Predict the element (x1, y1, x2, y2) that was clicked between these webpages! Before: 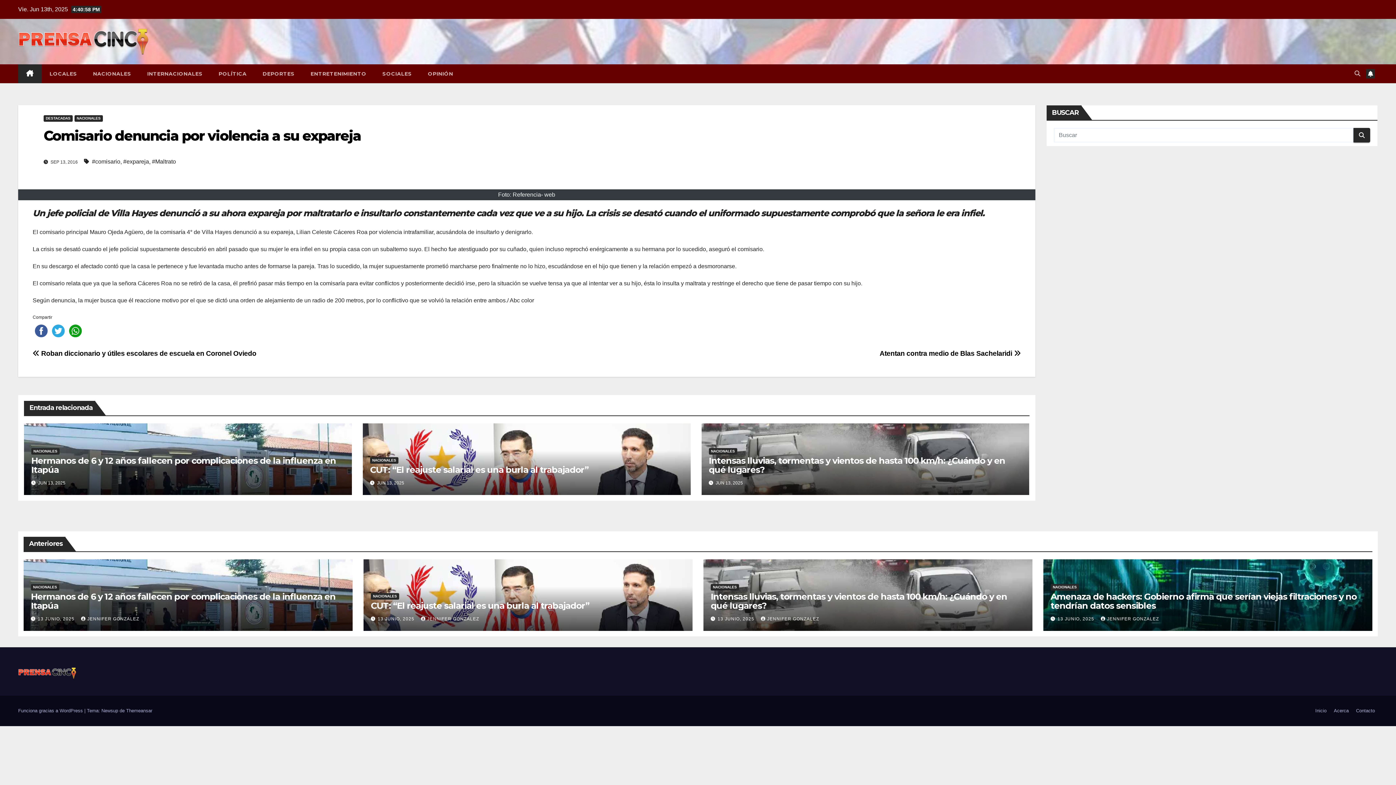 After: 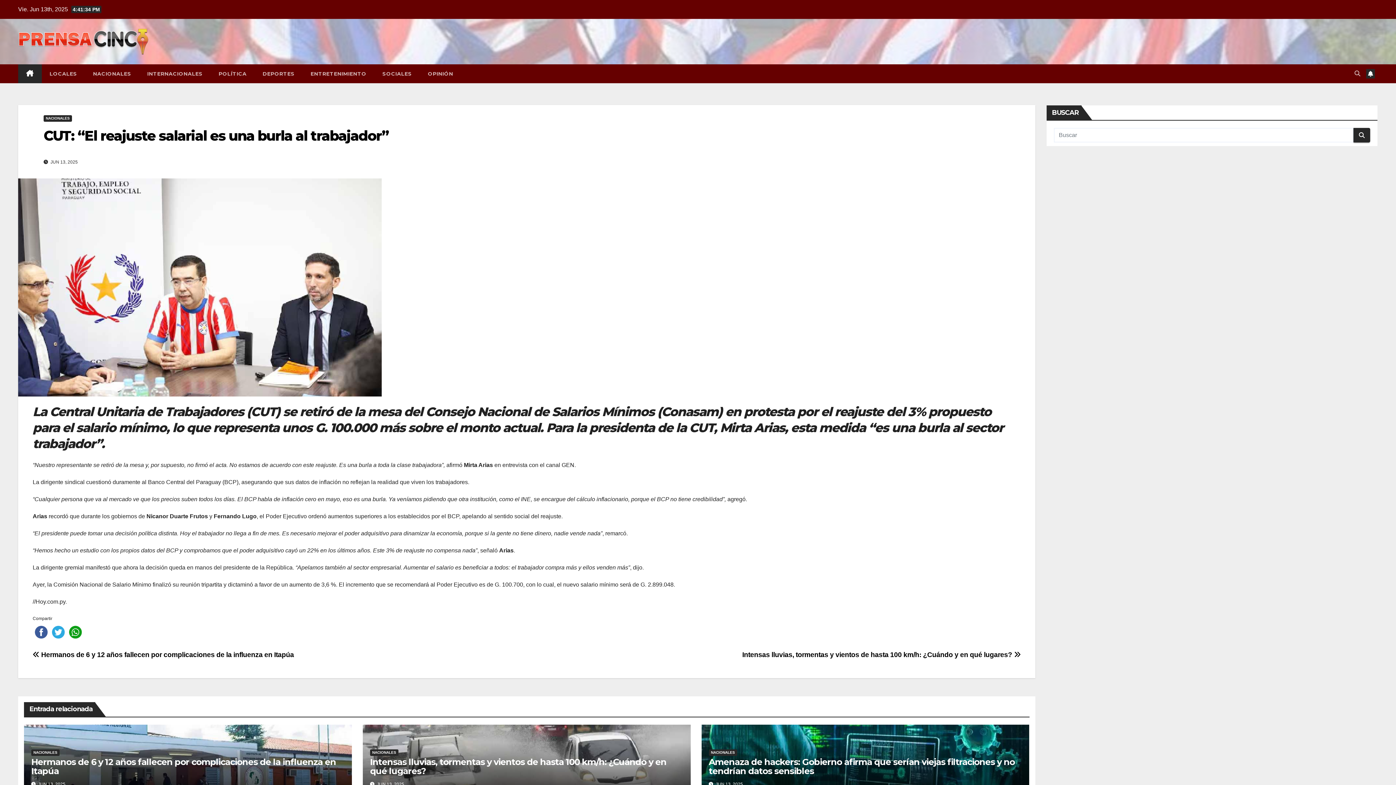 Action: label: CUT: “El reajuste salarial es una burla al trabajador” bbox: (370, 464, 588, 475)